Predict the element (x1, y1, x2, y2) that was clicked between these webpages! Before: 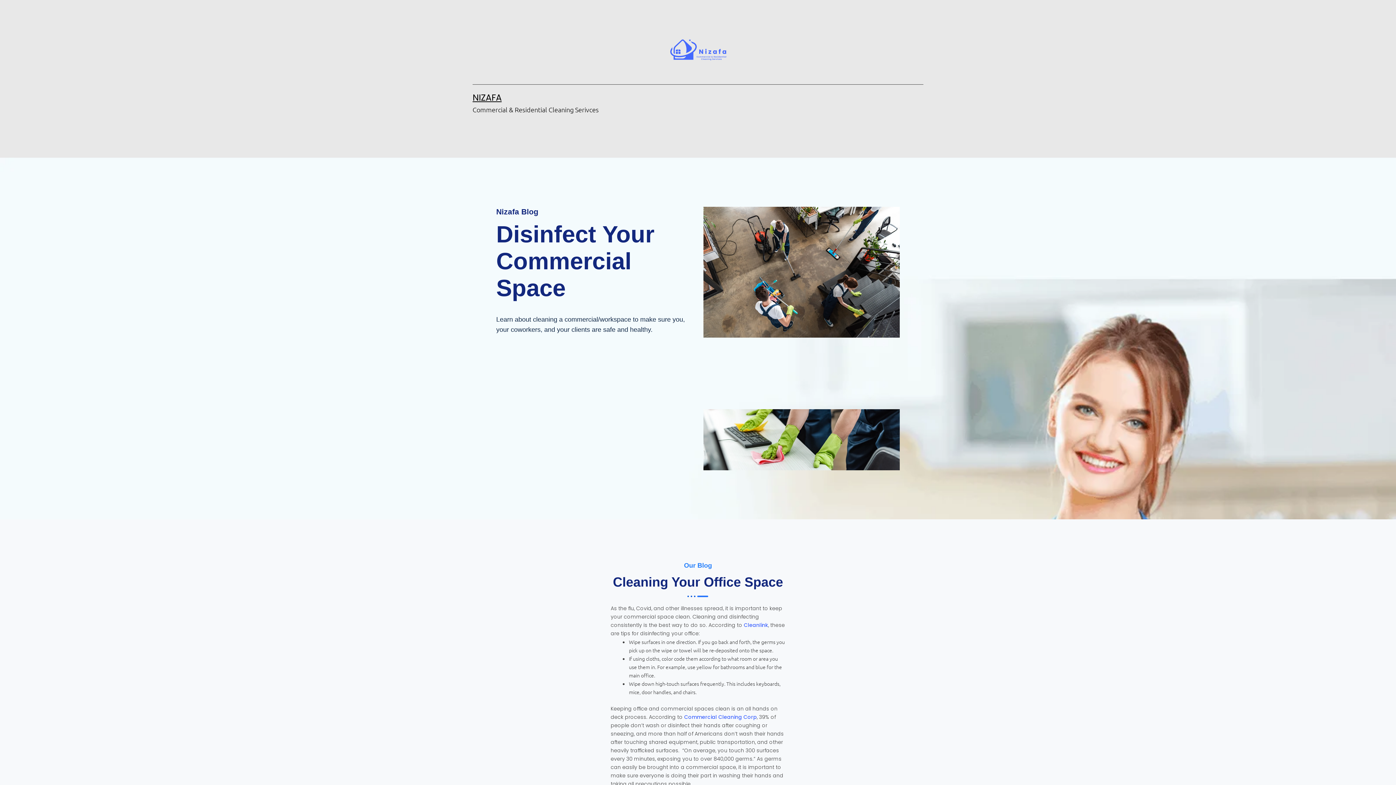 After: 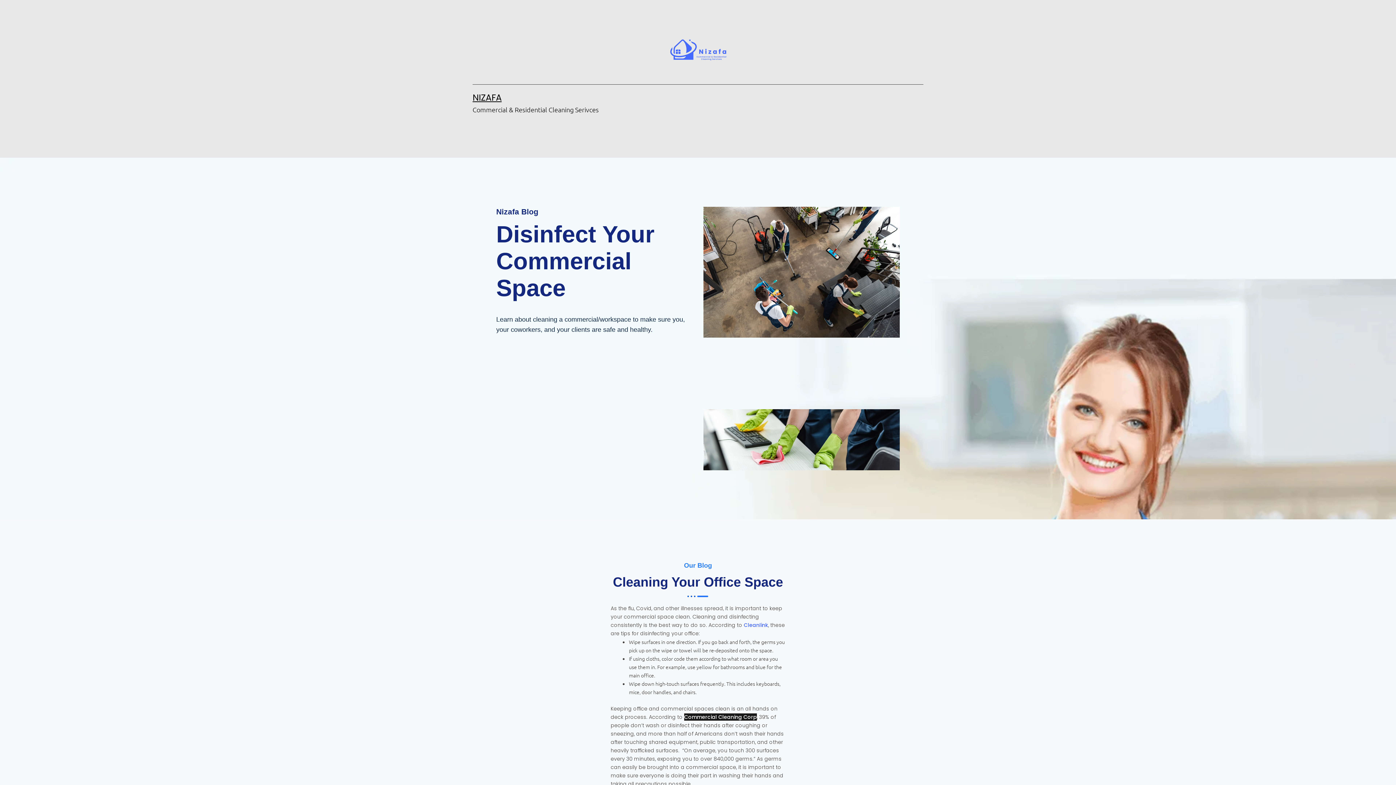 Action: bbox: (684, 713, 757, 721) label: Commercial Cleaning Corp